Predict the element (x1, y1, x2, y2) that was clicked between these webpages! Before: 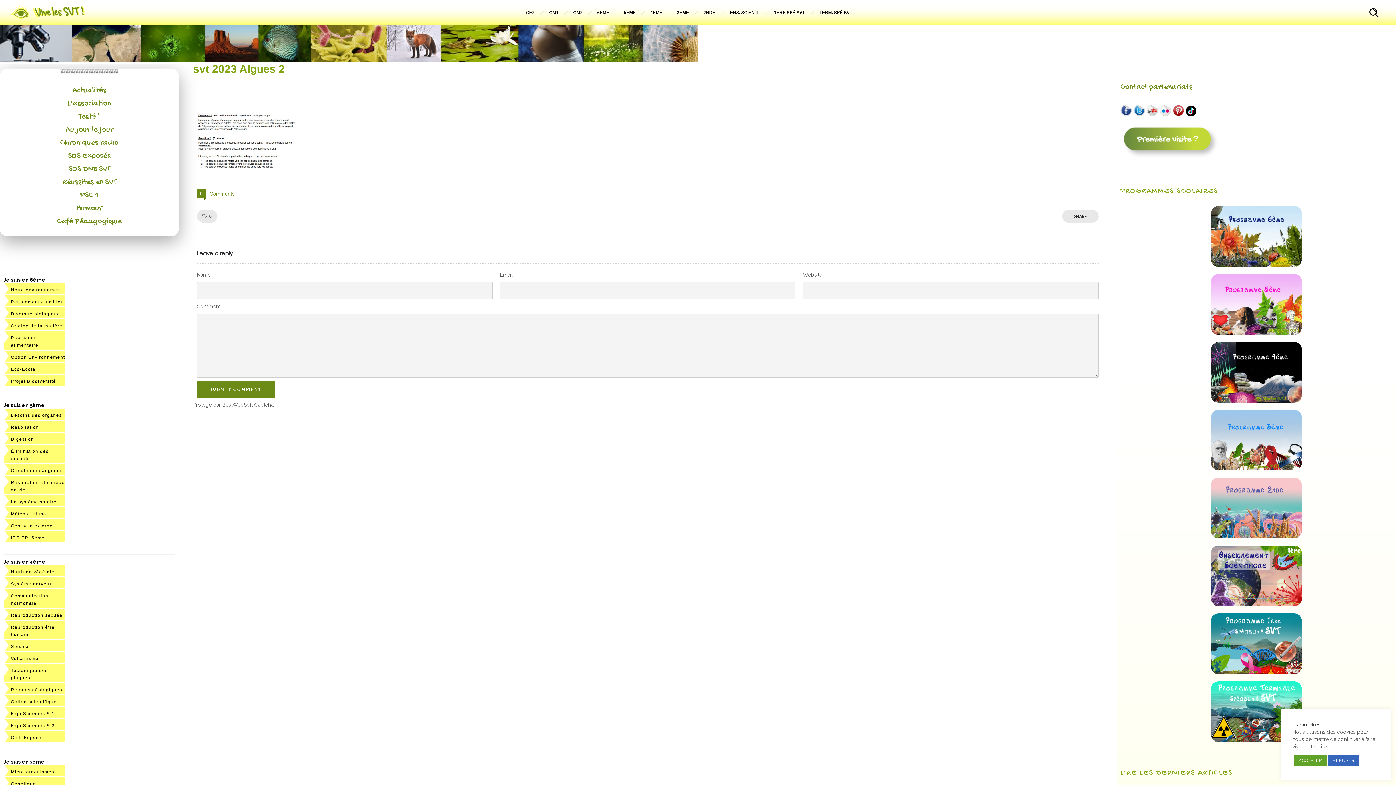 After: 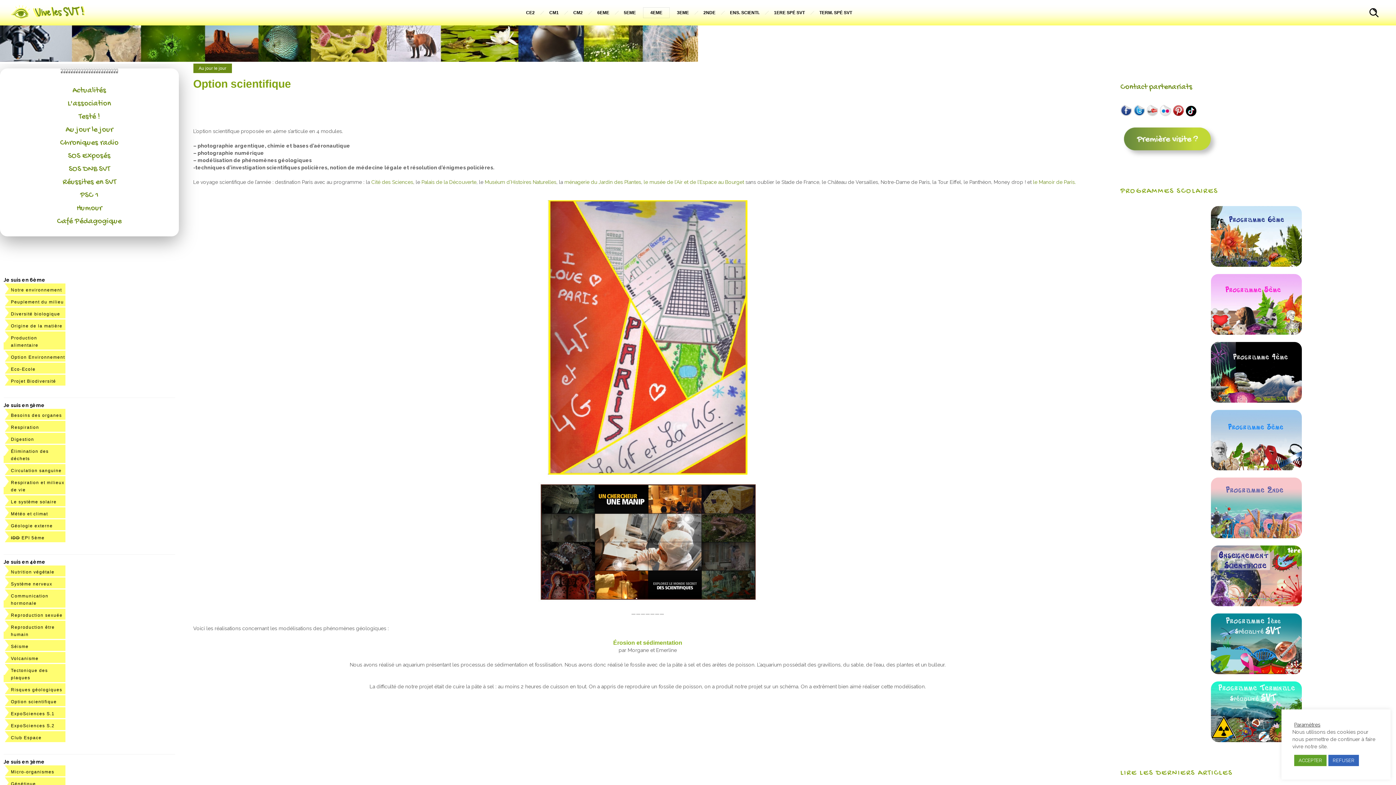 Action: bbox: (10, 699, 56, 704) label: Option scientifique